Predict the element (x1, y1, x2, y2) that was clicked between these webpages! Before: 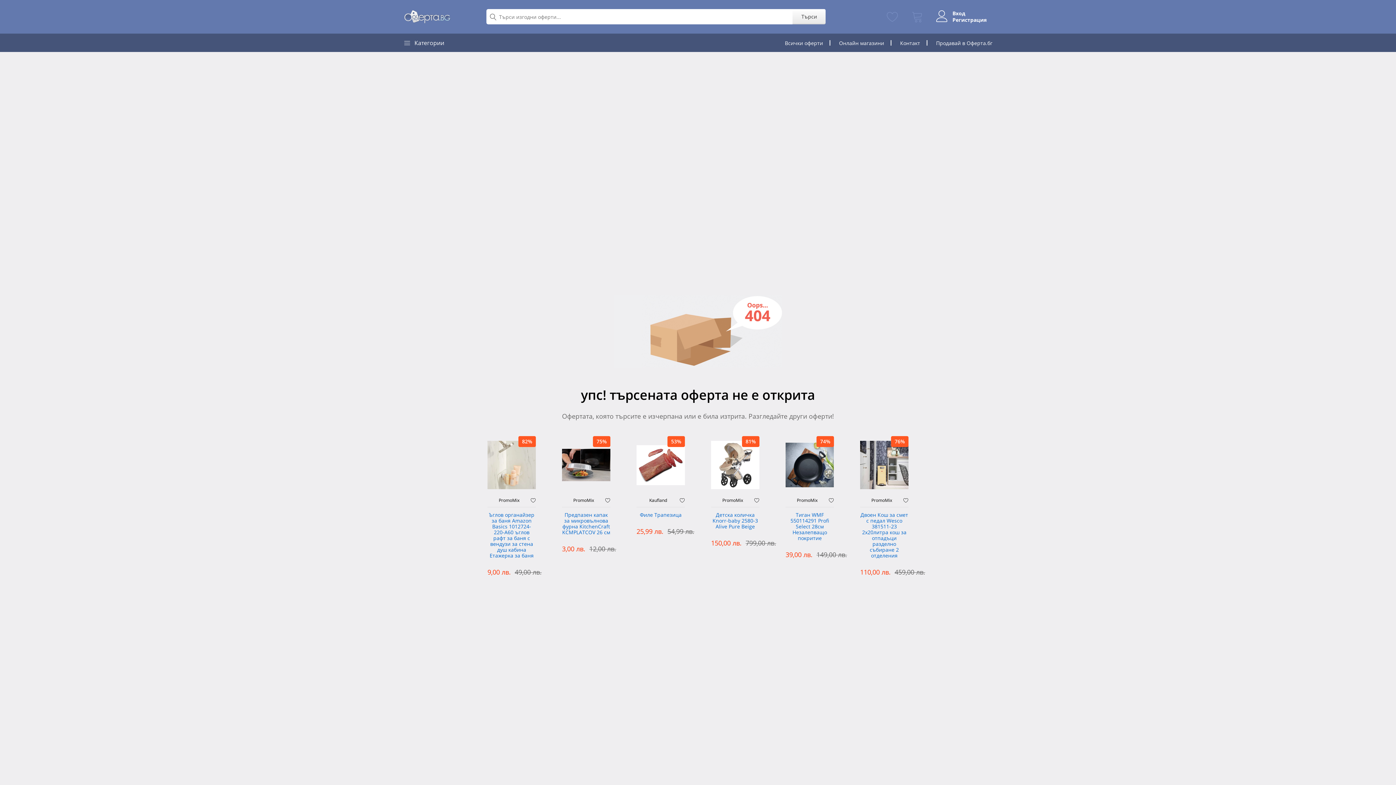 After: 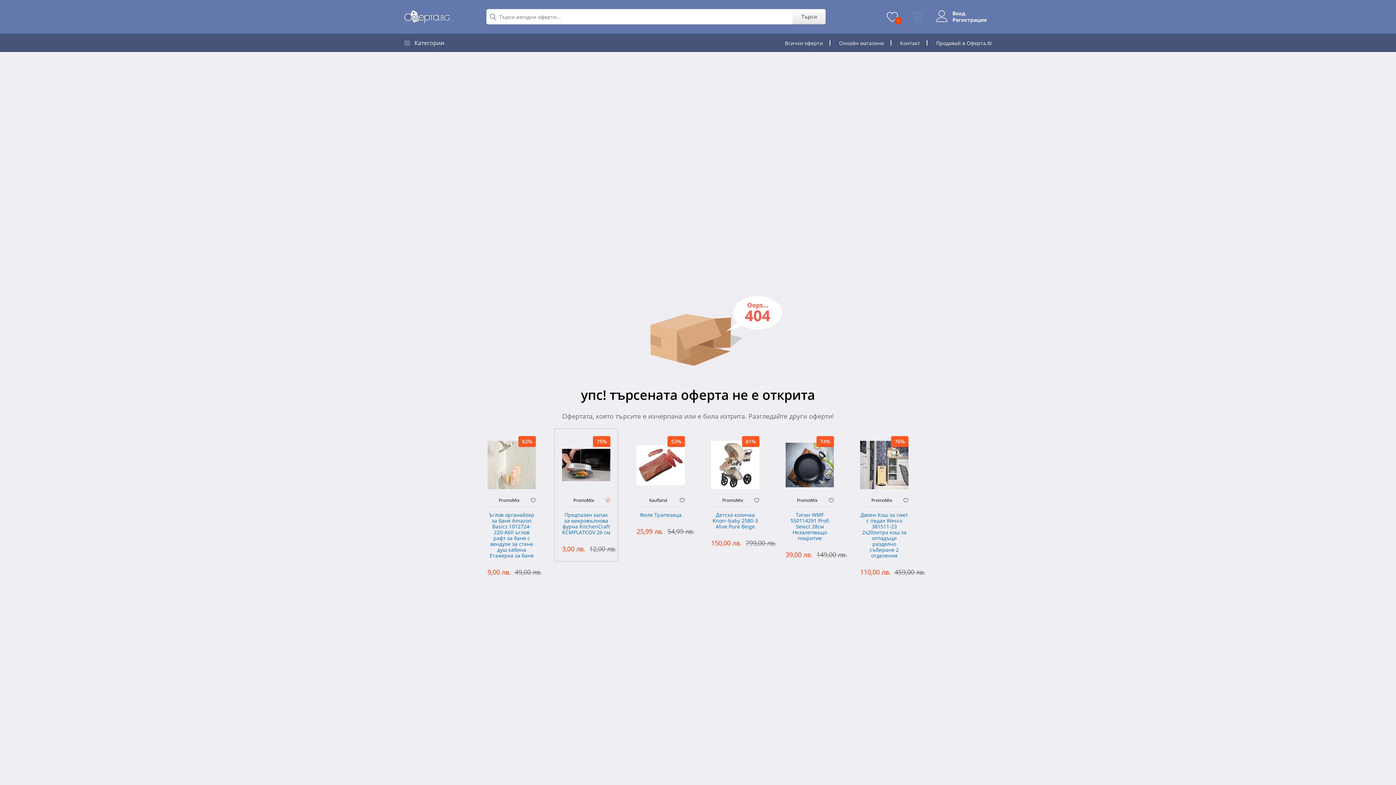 Action: bbox: (605, 497, 610, 504)